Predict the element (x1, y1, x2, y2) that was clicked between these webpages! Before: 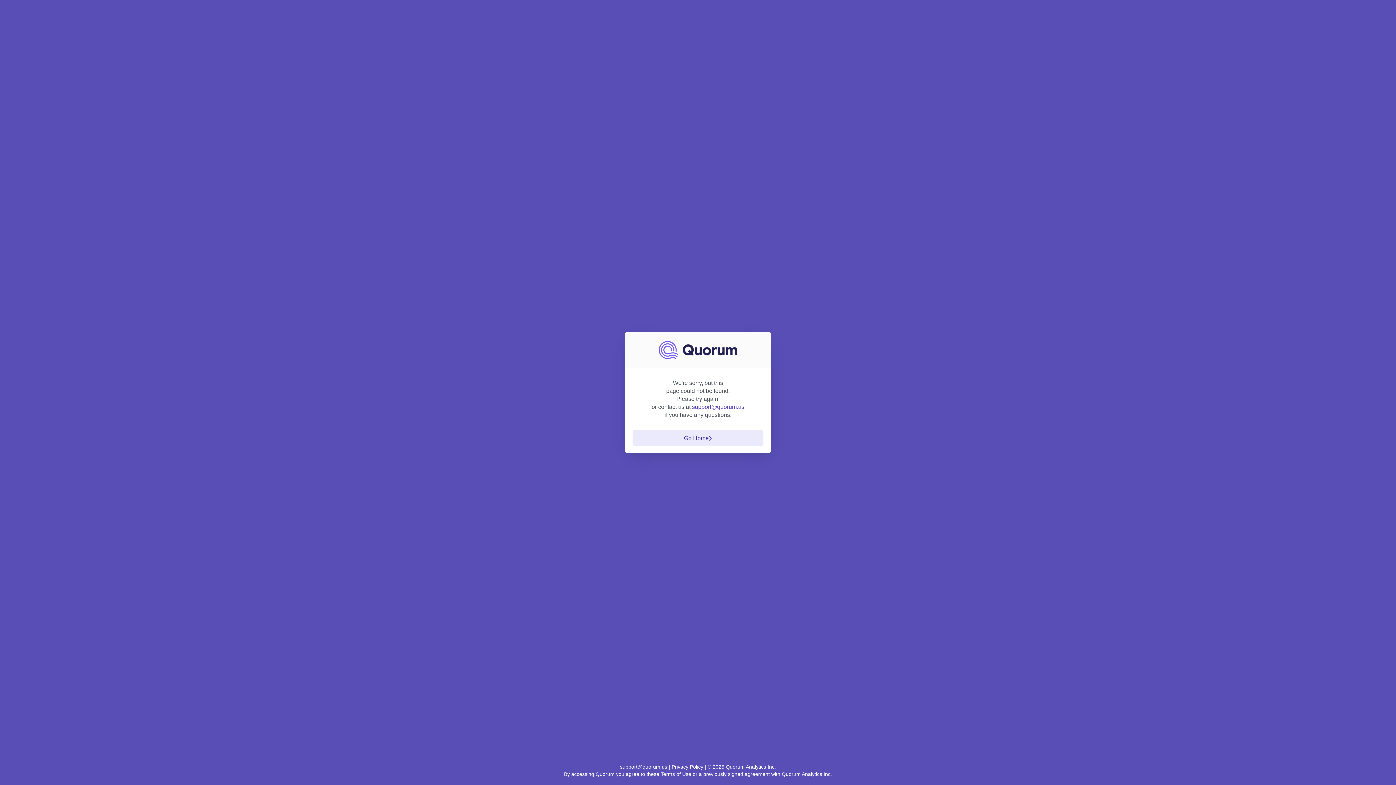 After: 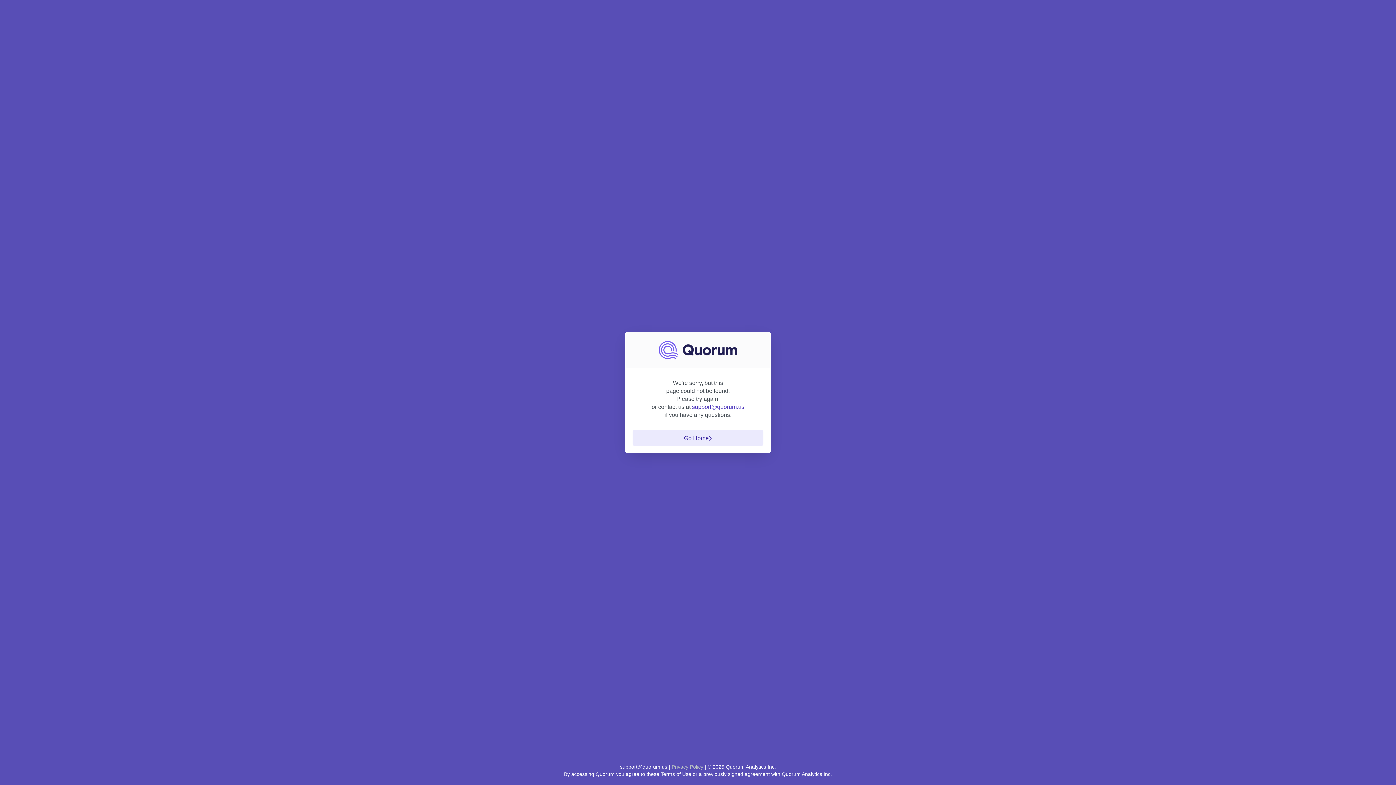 Action: bbox: (671, 764, 703, 770) label: Privacy Policy